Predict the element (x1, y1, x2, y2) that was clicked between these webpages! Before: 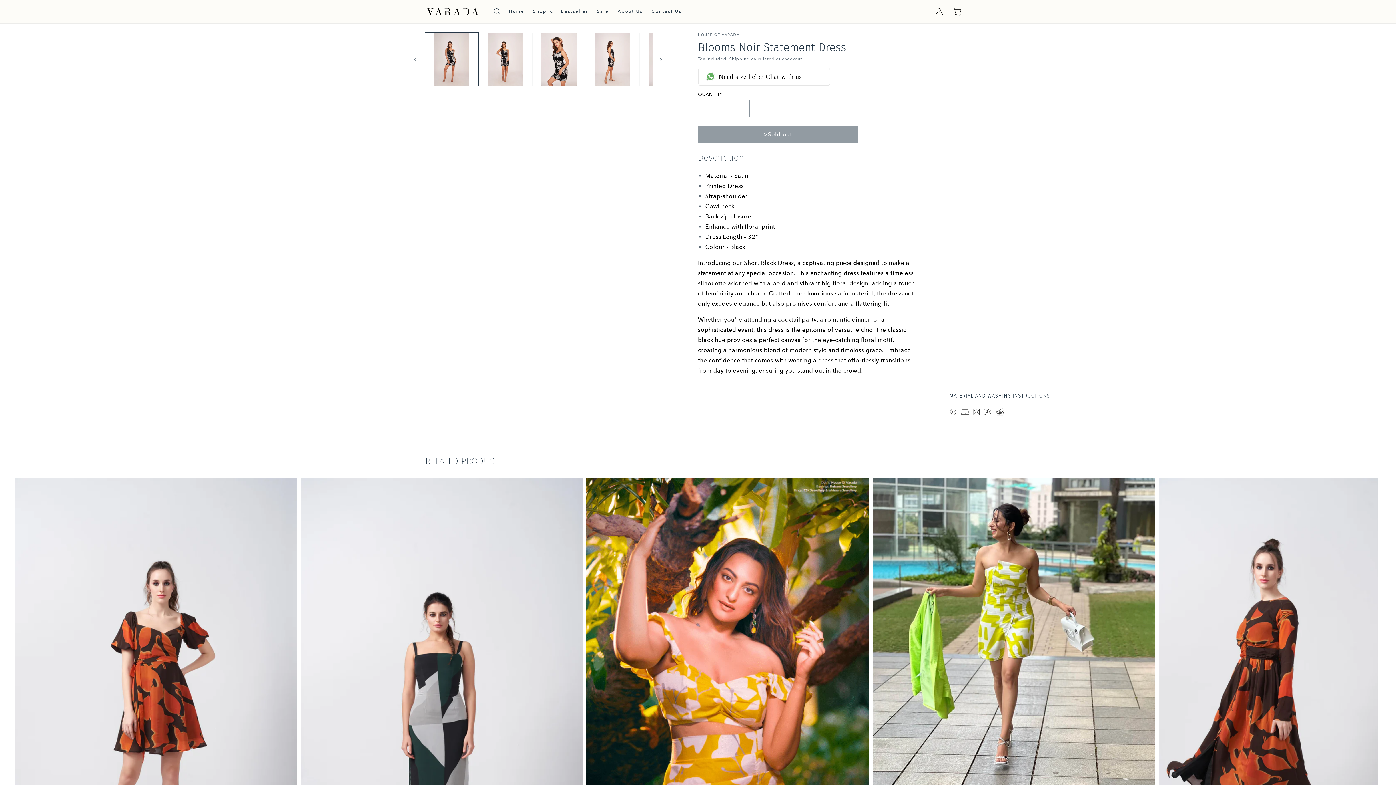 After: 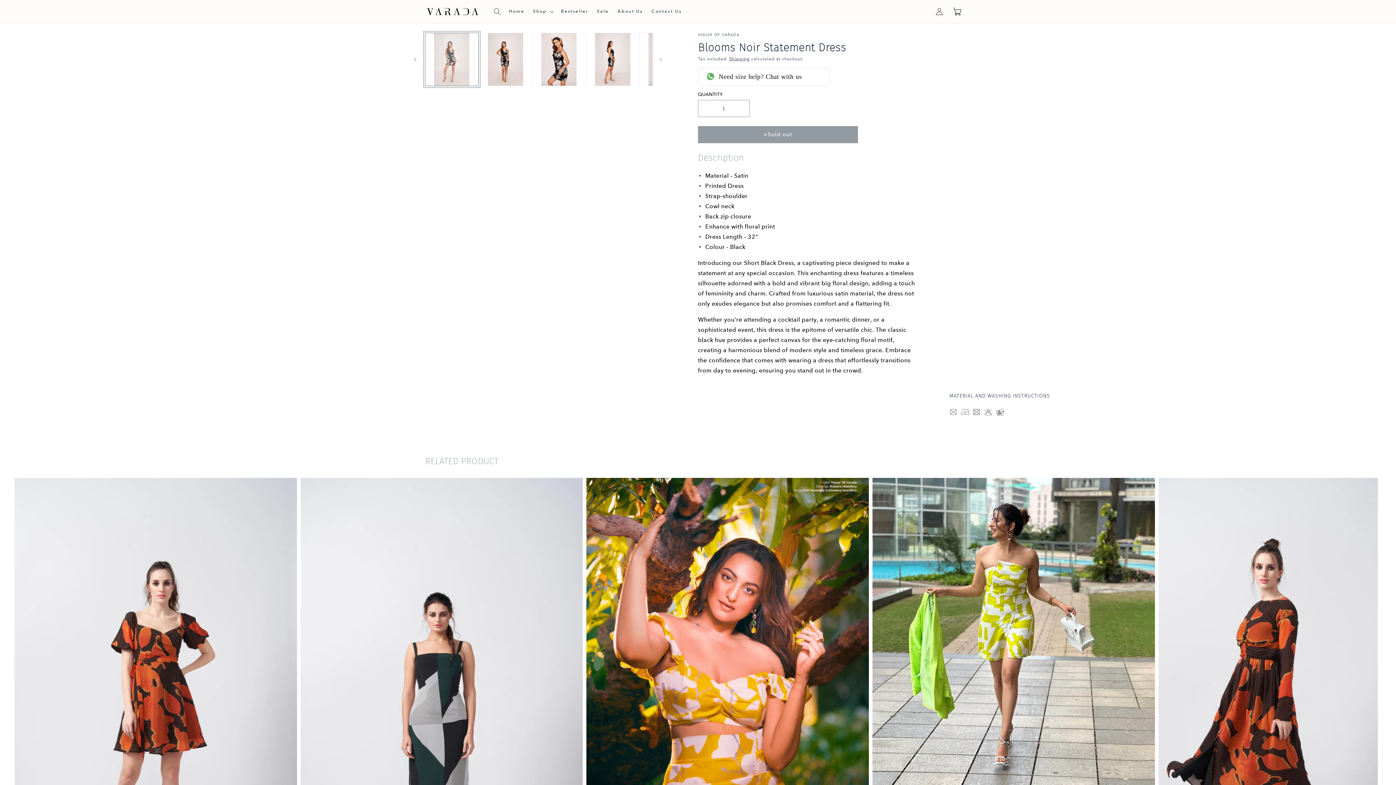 Action: bbox: (425, 32, 478, 86) label: Load image 1 in gallery view